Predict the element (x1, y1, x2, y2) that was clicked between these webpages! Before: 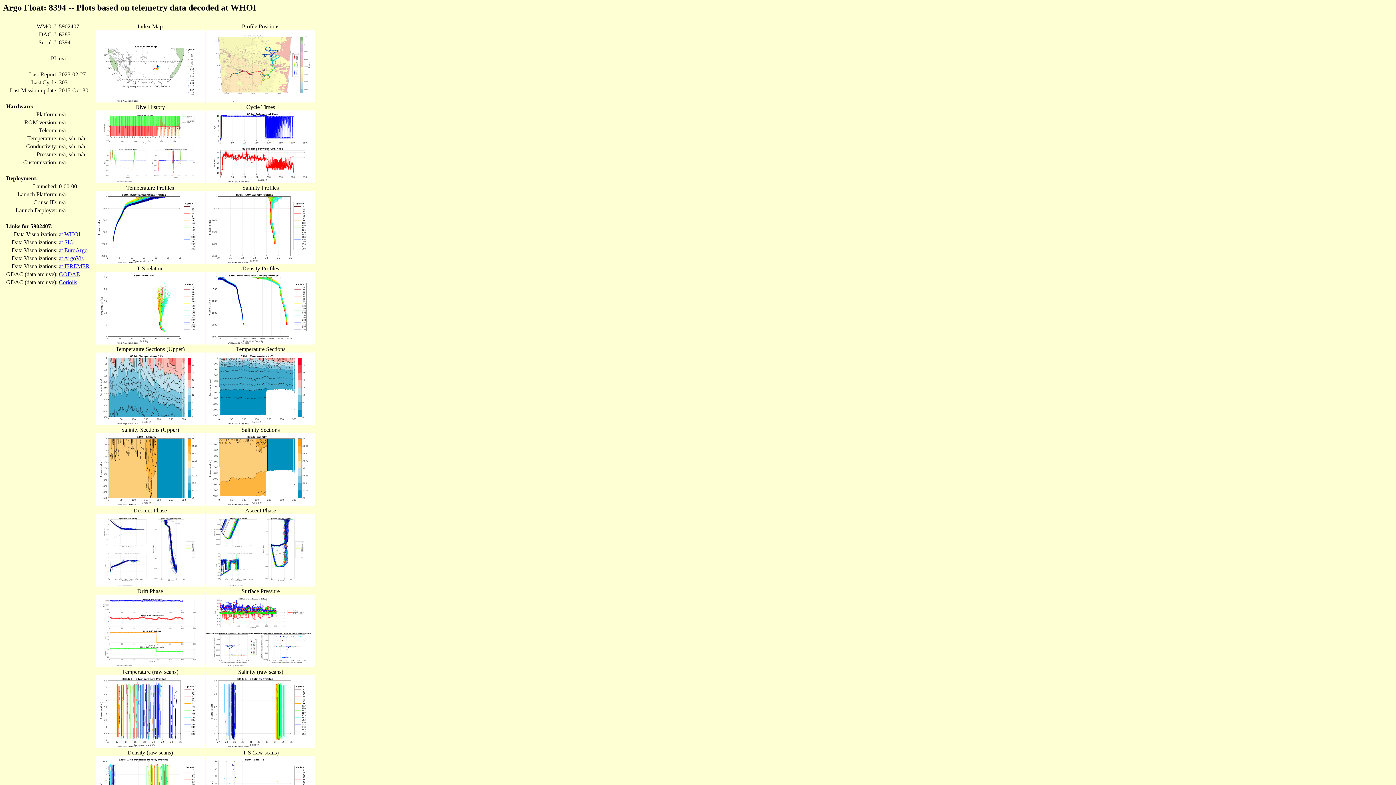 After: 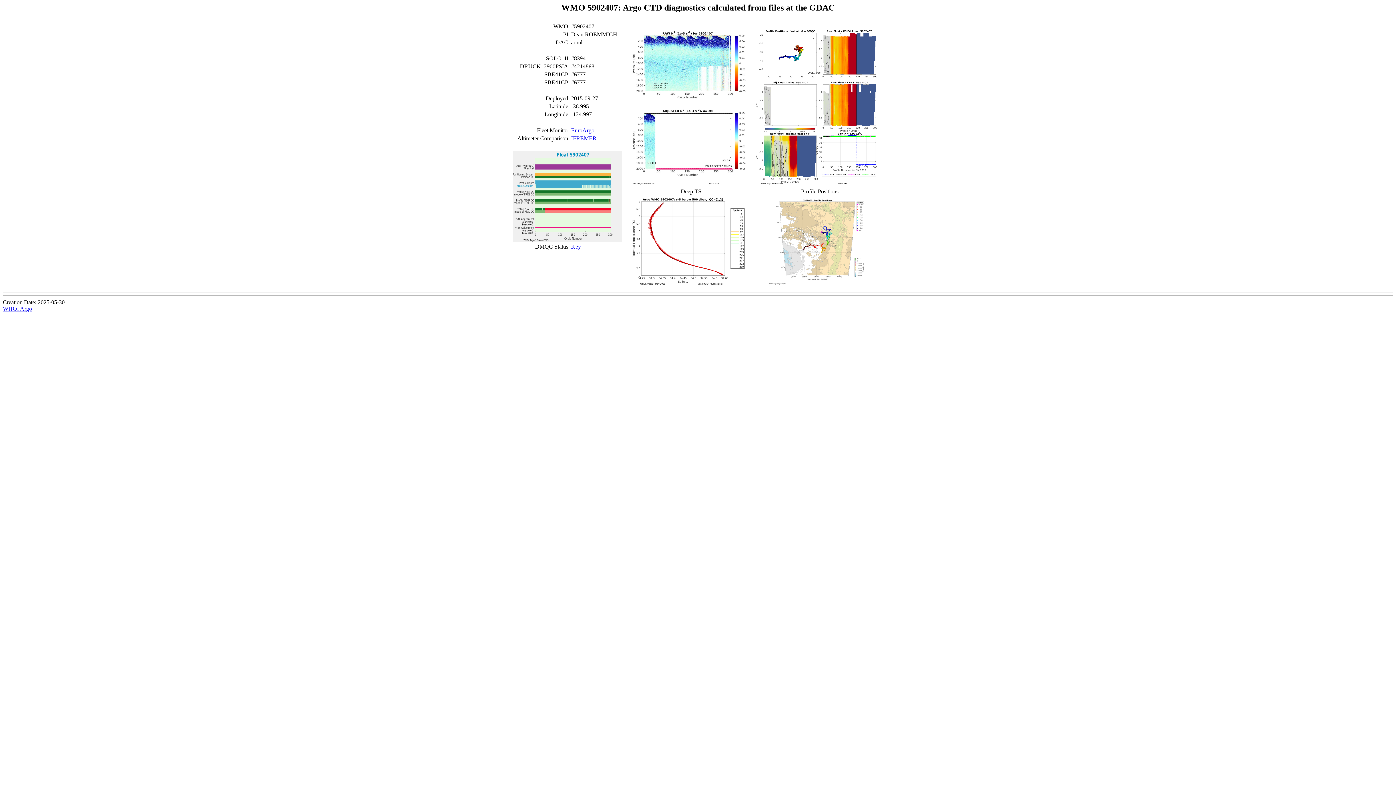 Action: bbox: (58, 231, 80, 237) label: at WHOI